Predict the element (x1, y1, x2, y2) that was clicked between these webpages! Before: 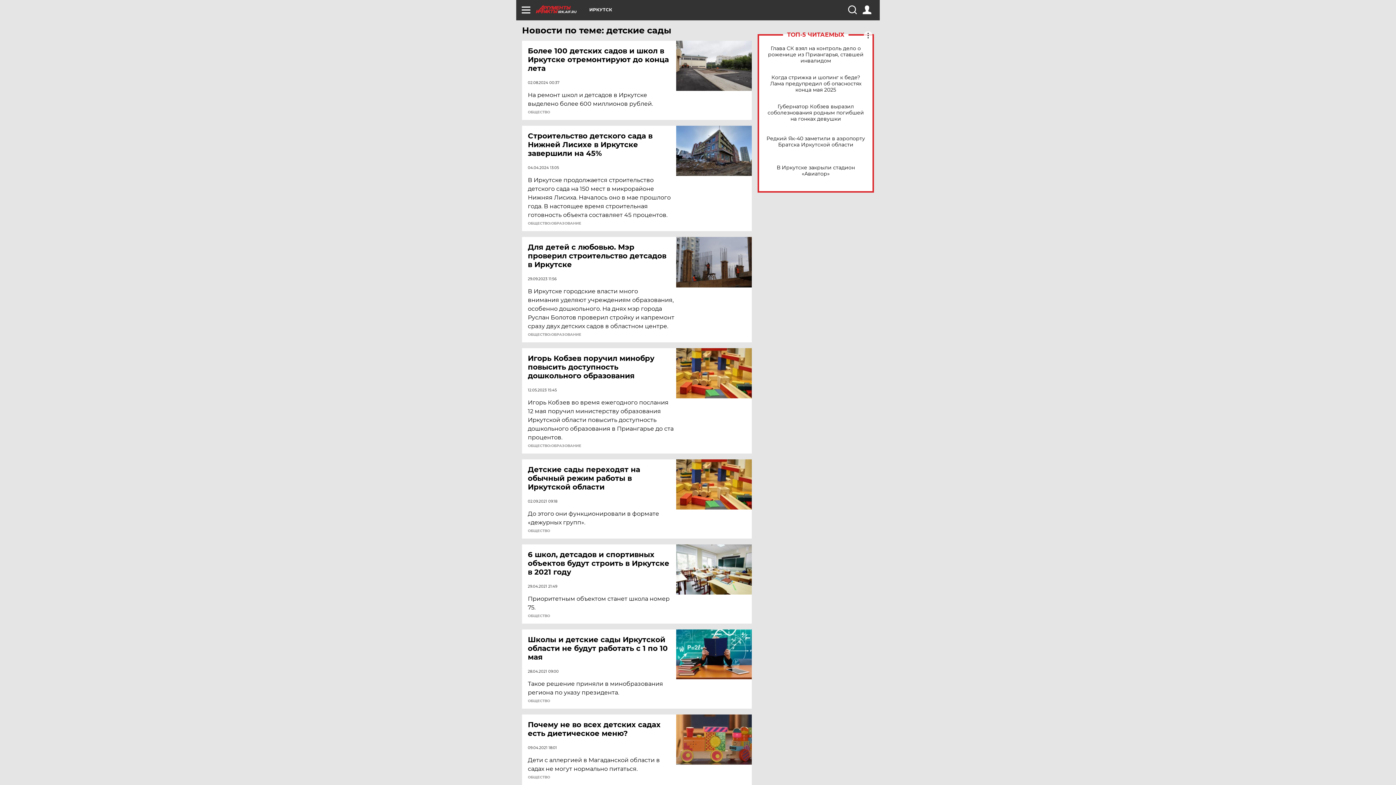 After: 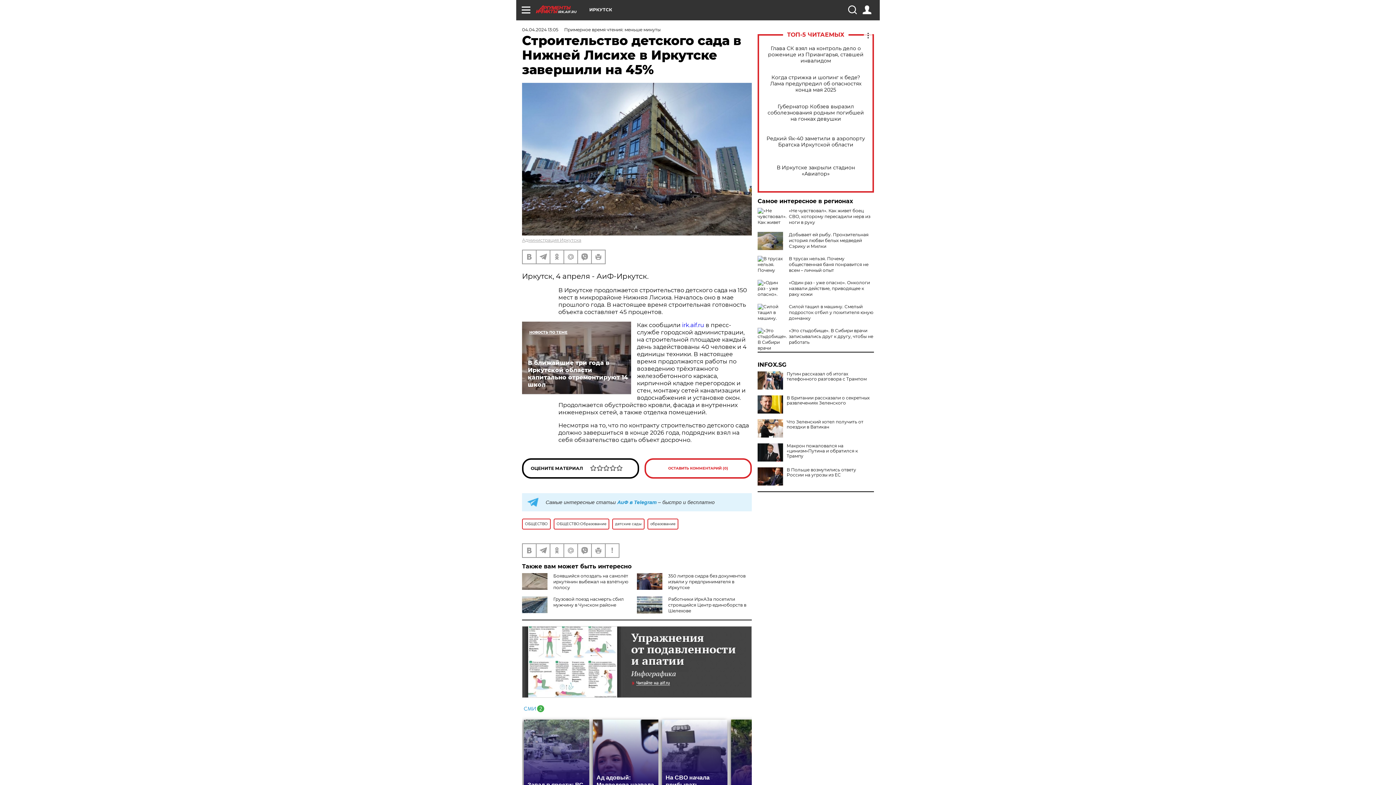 Action: bbox: (676, 125, 752, 176)